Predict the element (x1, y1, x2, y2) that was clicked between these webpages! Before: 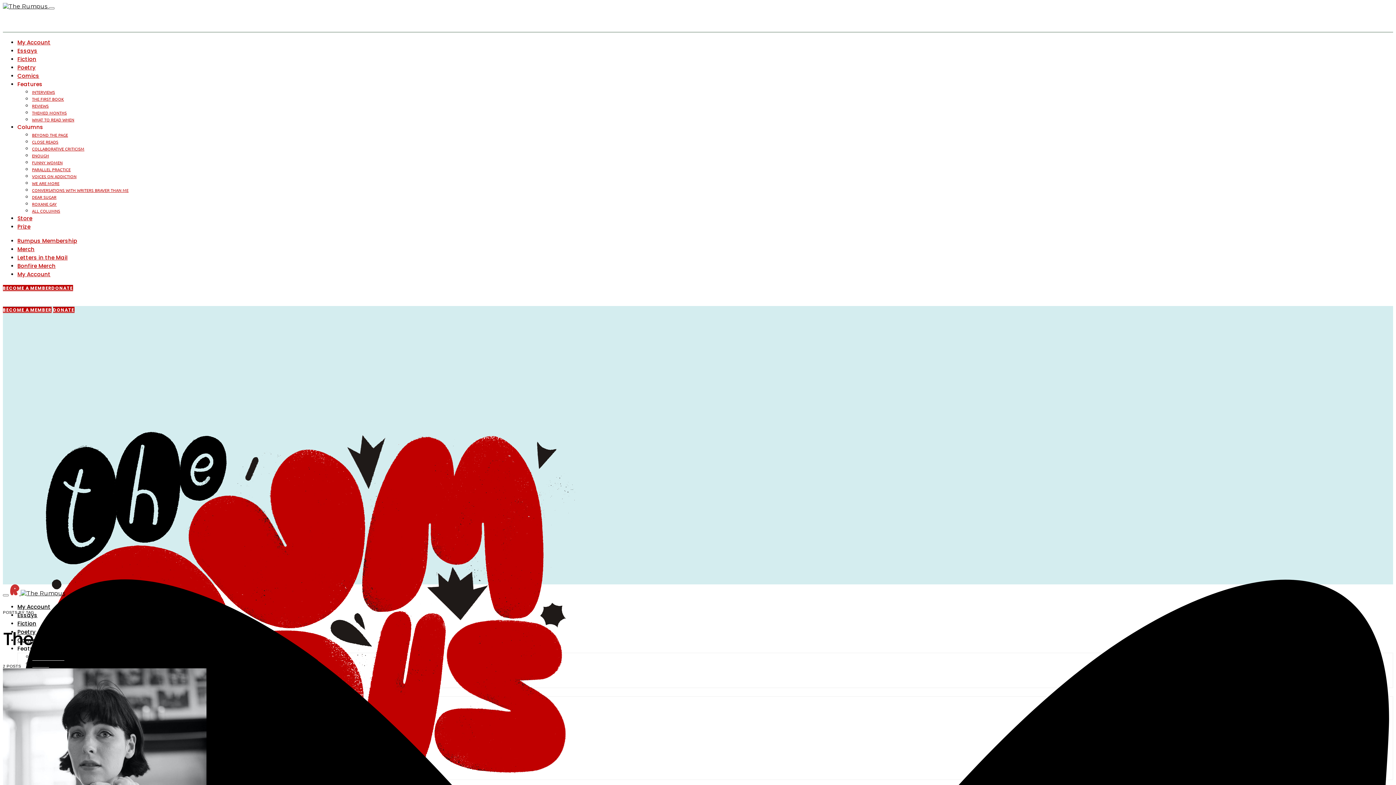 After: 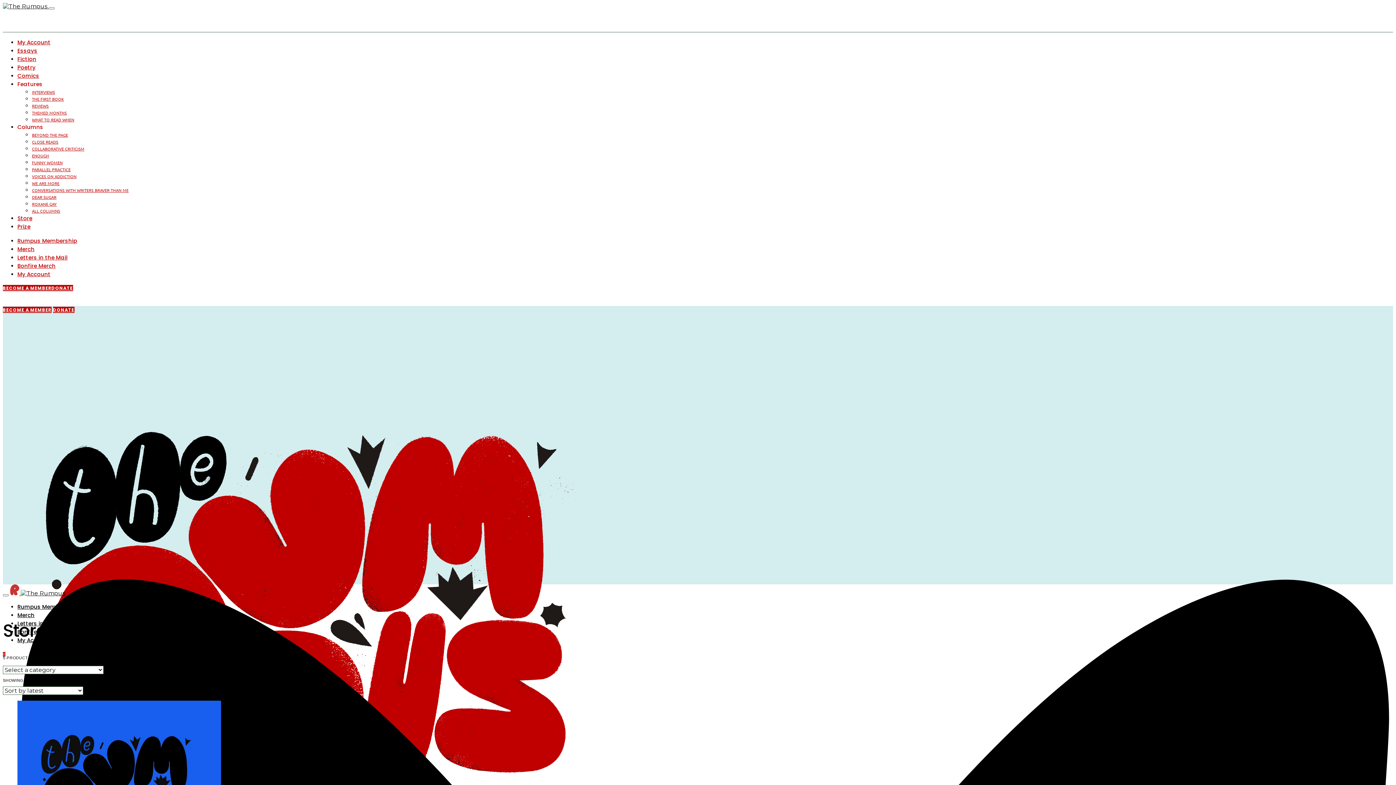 Action: label: Store bbox: (17, 214, 32, 222)